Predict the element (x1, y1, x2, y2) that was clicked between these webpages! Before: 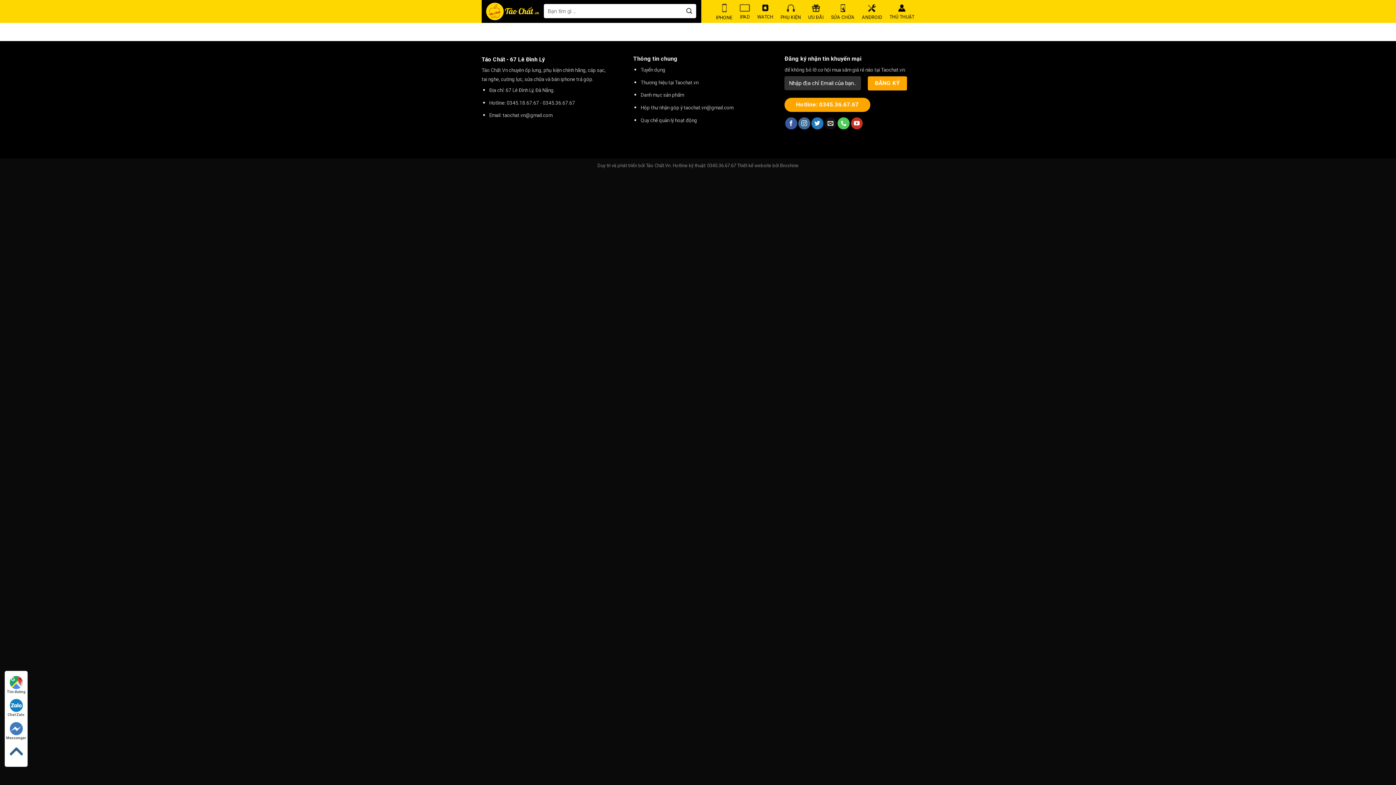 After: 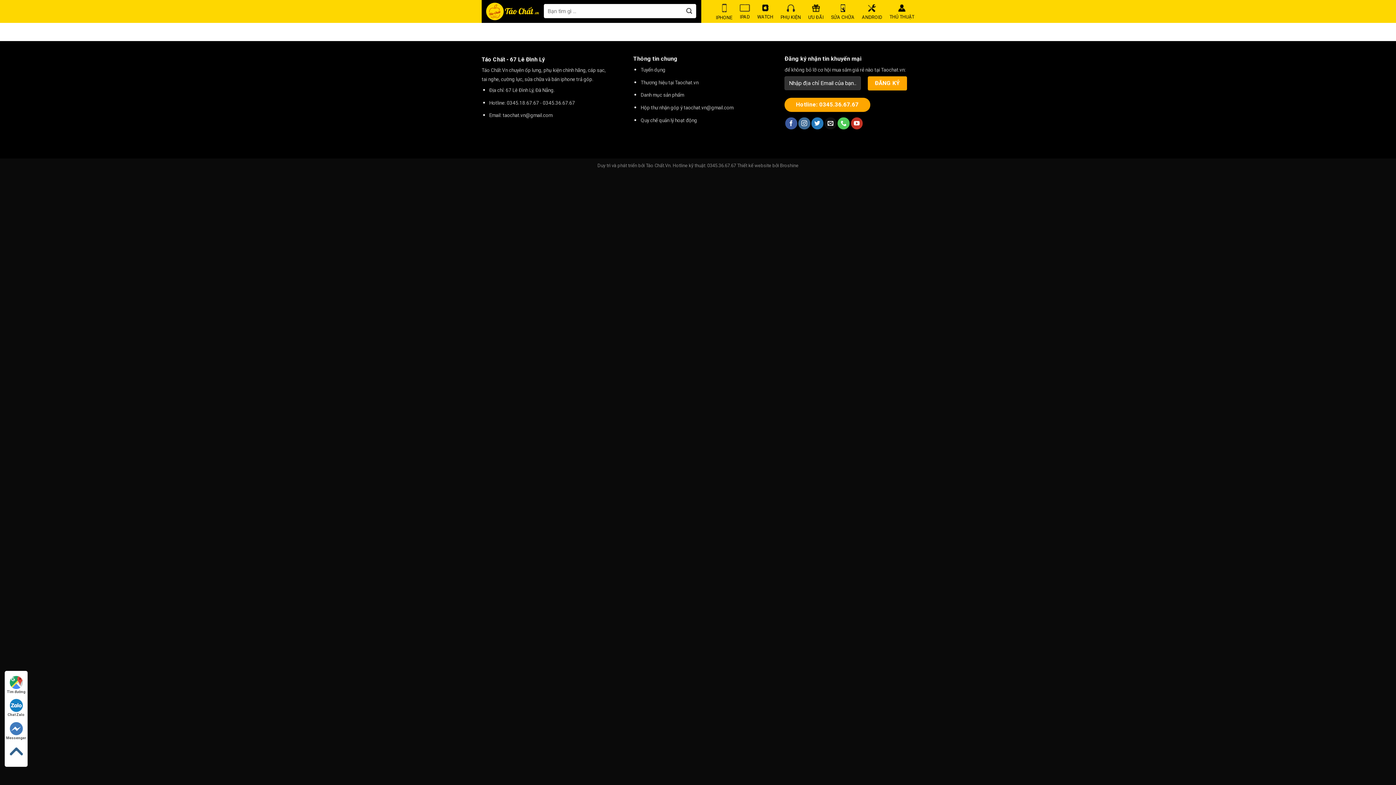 Action: bbox: (5, 721, 27, 741) label: Messenger